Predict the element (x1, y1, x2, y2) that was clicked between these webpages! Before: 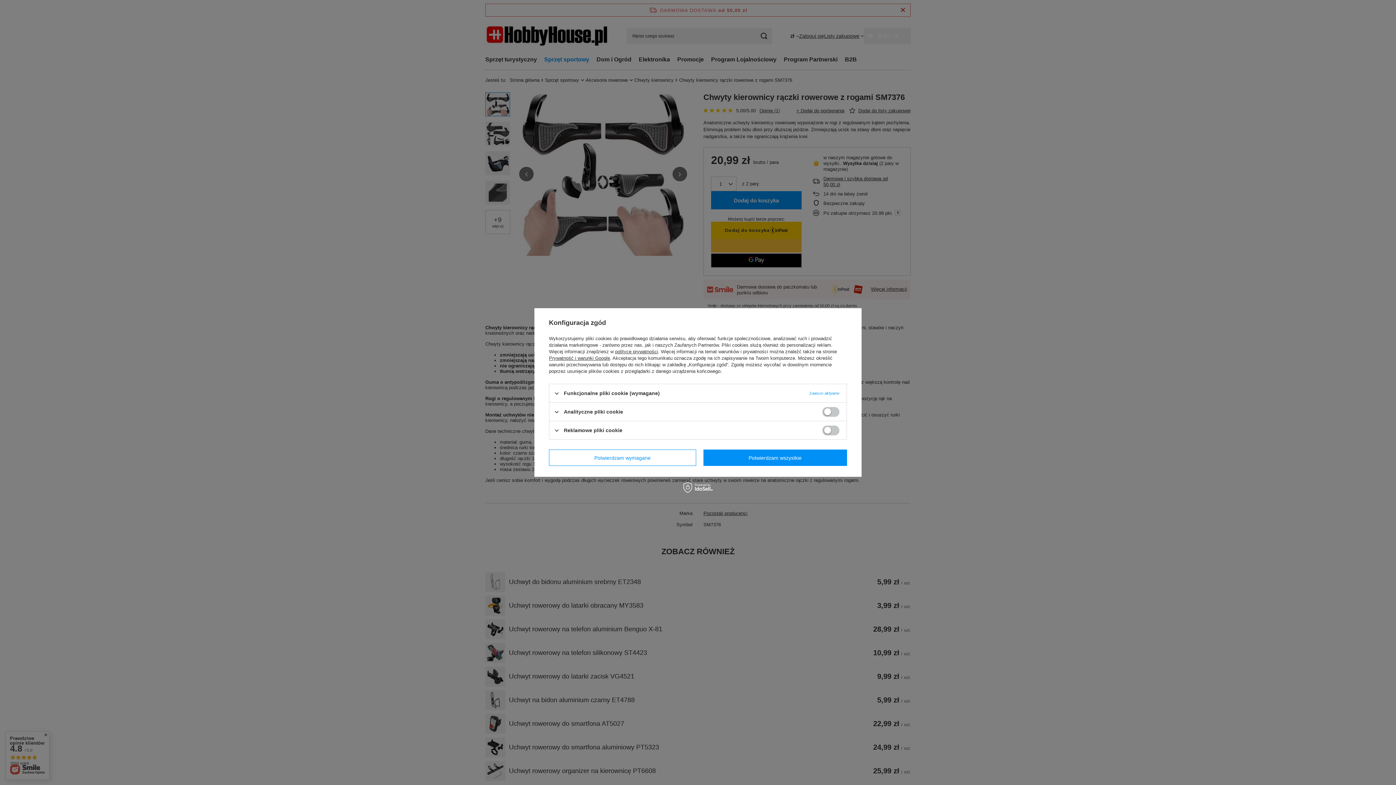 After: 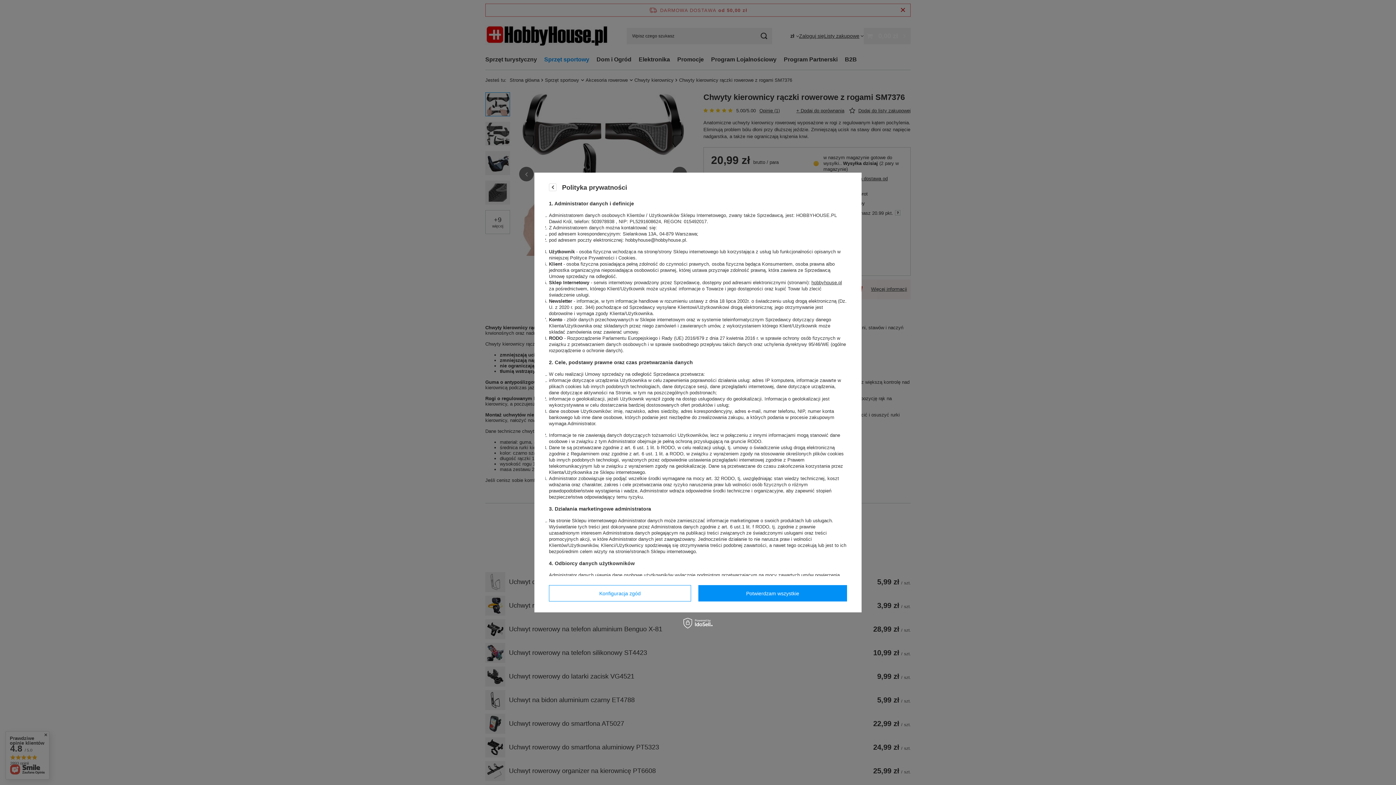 Action: bbox: (615, 349, 658, 354) label: polityce prywatności